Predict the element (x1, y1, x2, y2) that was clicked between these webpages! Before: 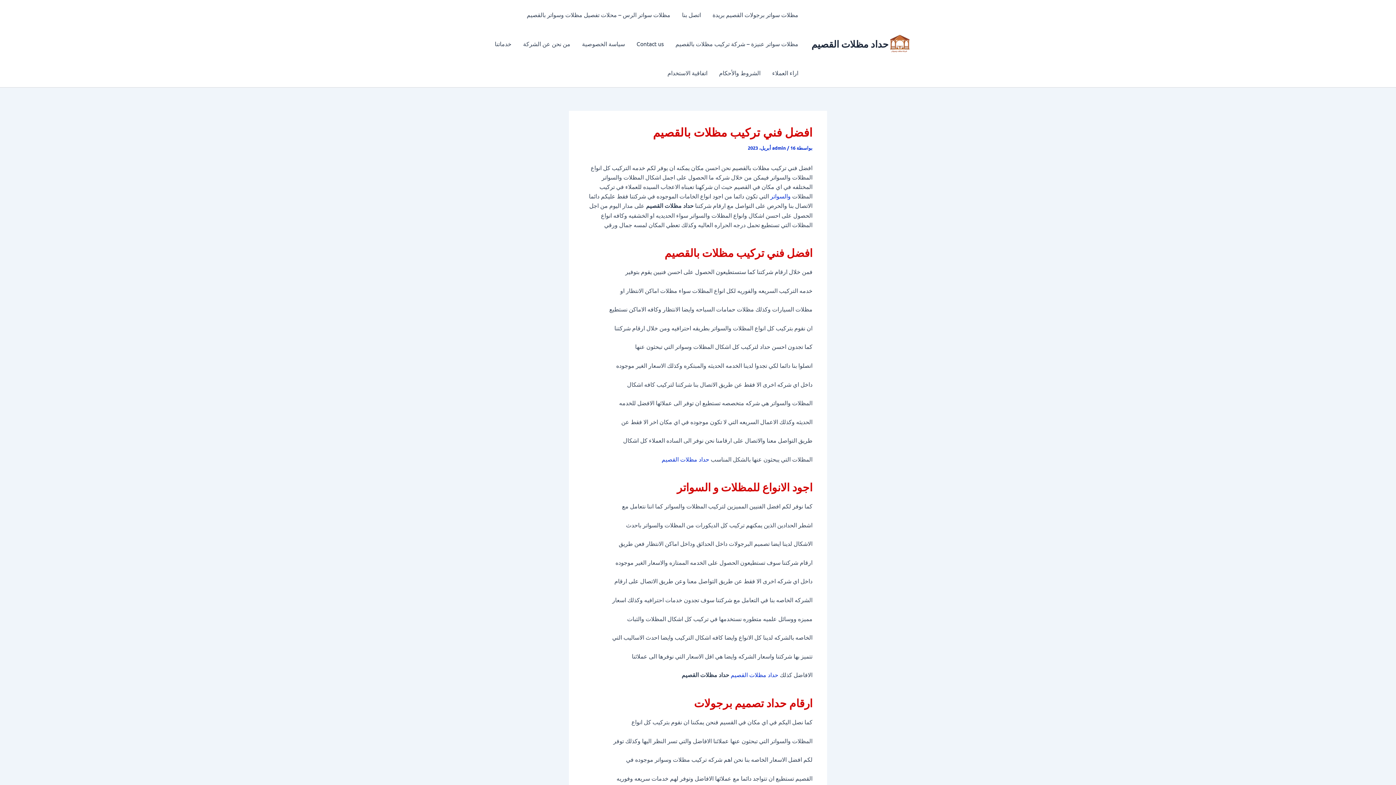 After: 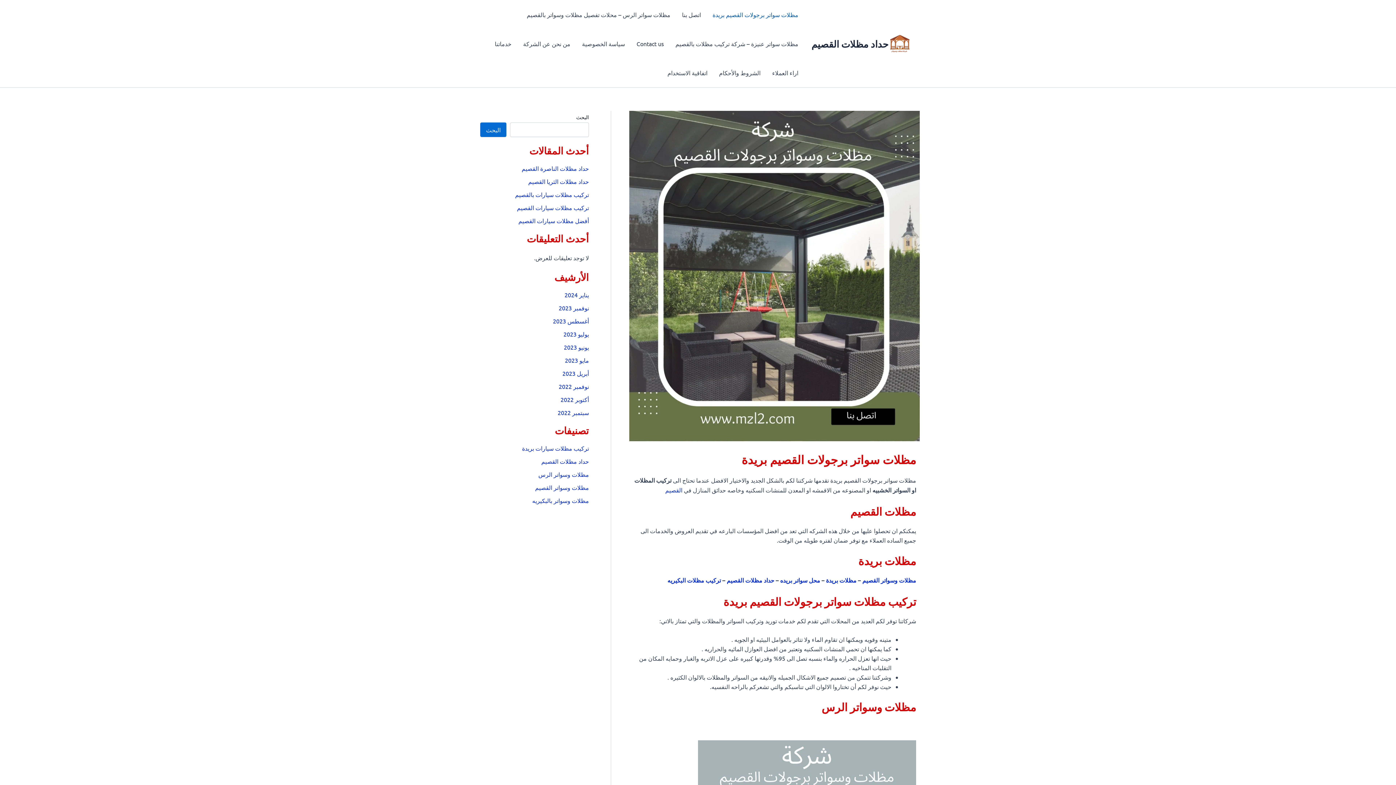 Action: label: حداد مظلات القصيم bbox: (811, 37, 888, 49)